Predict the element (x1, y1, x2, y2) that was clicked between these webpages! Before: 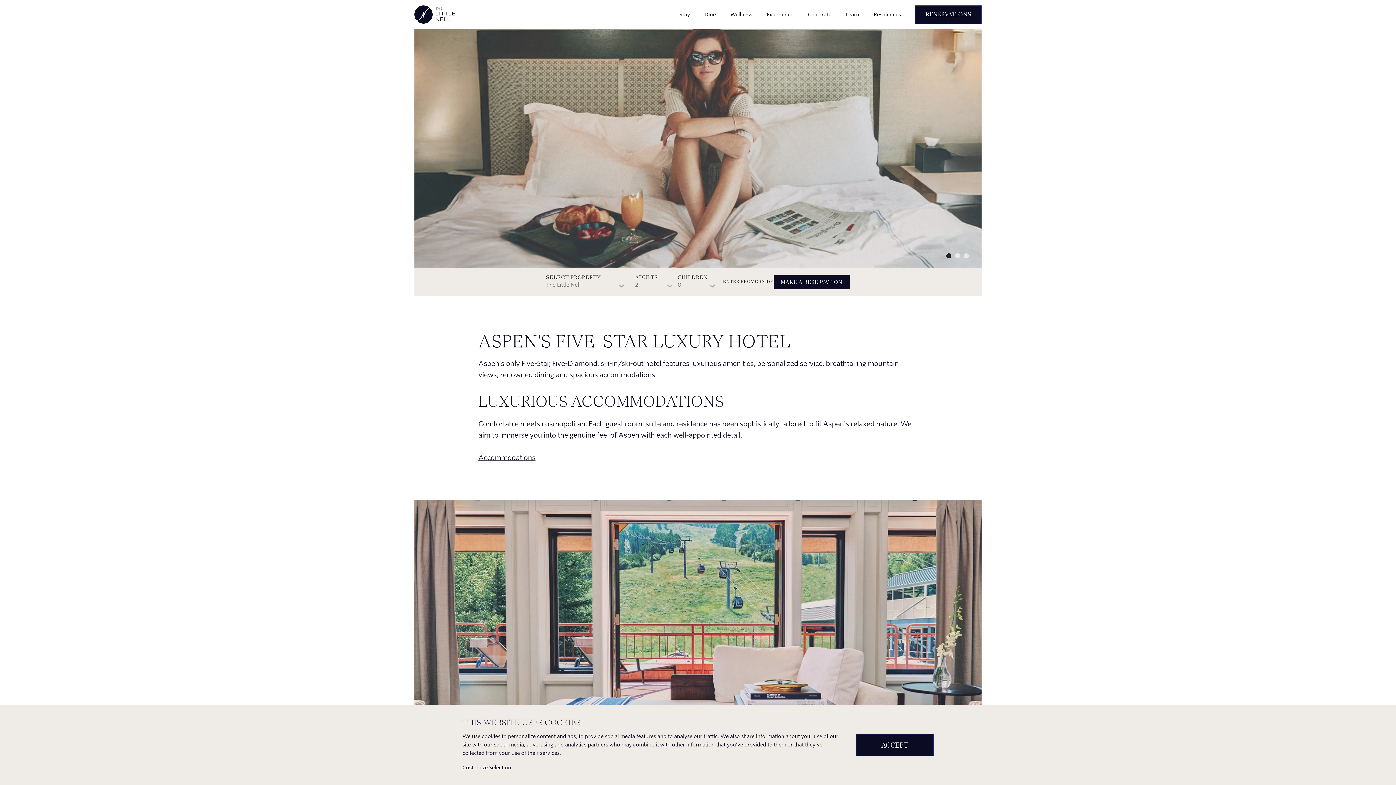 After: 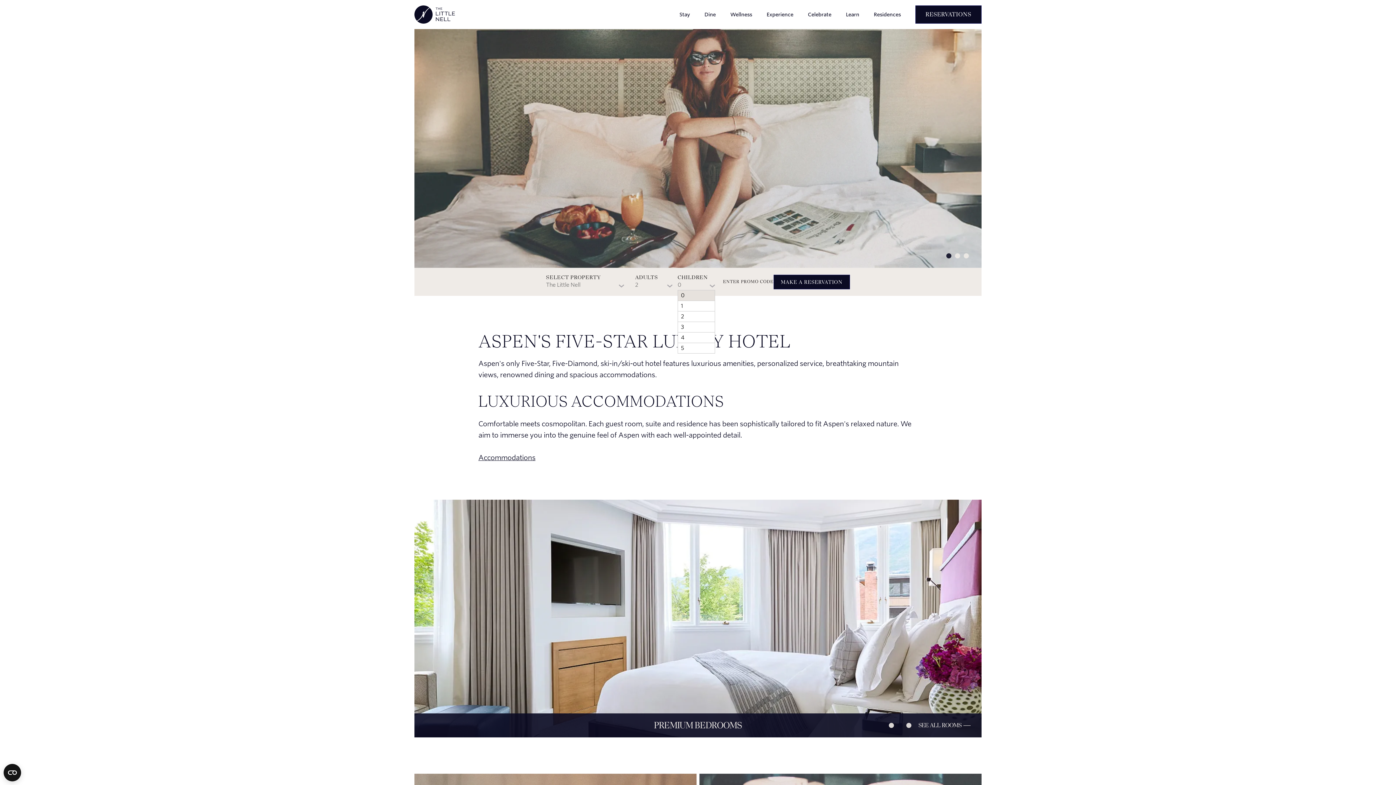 Action: label: 0 bbox: (677, 281, 715, 290)